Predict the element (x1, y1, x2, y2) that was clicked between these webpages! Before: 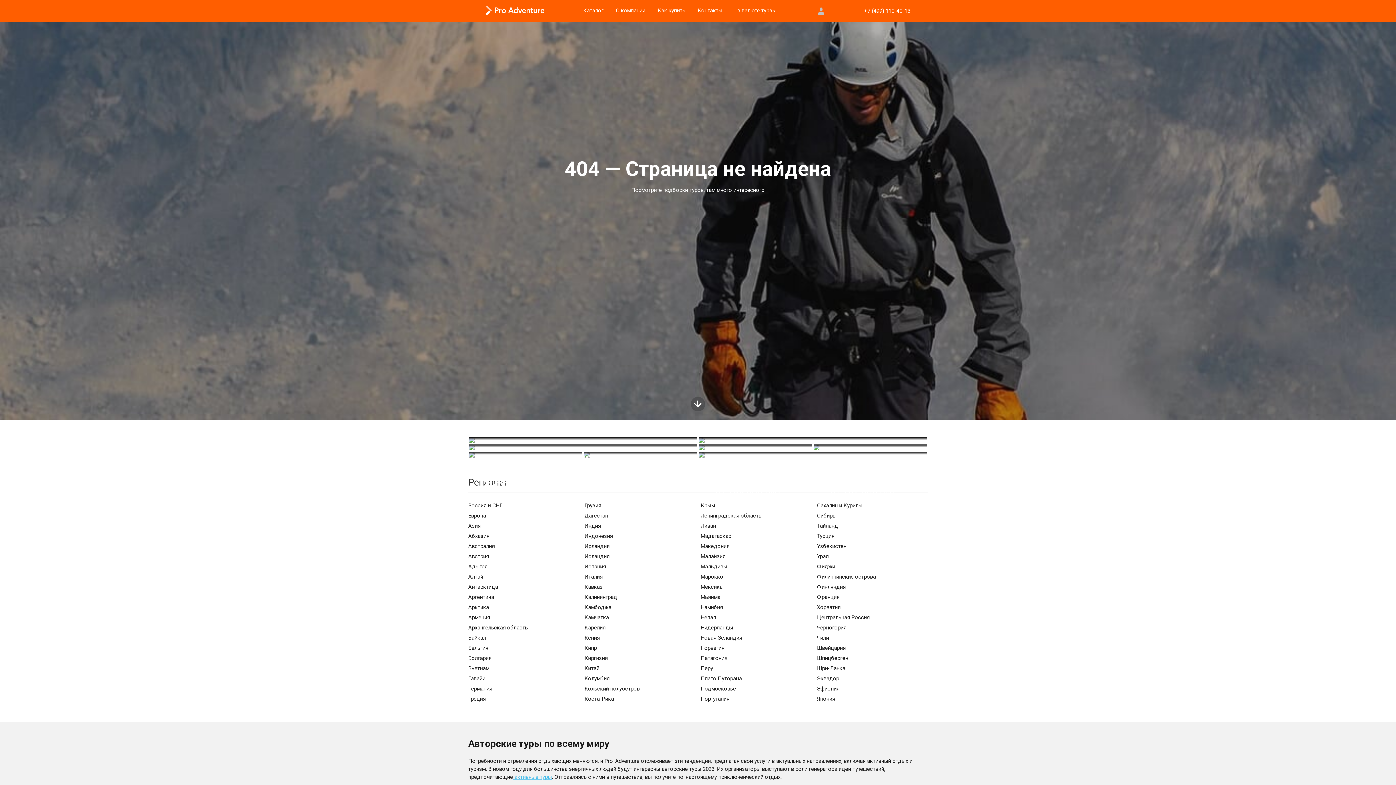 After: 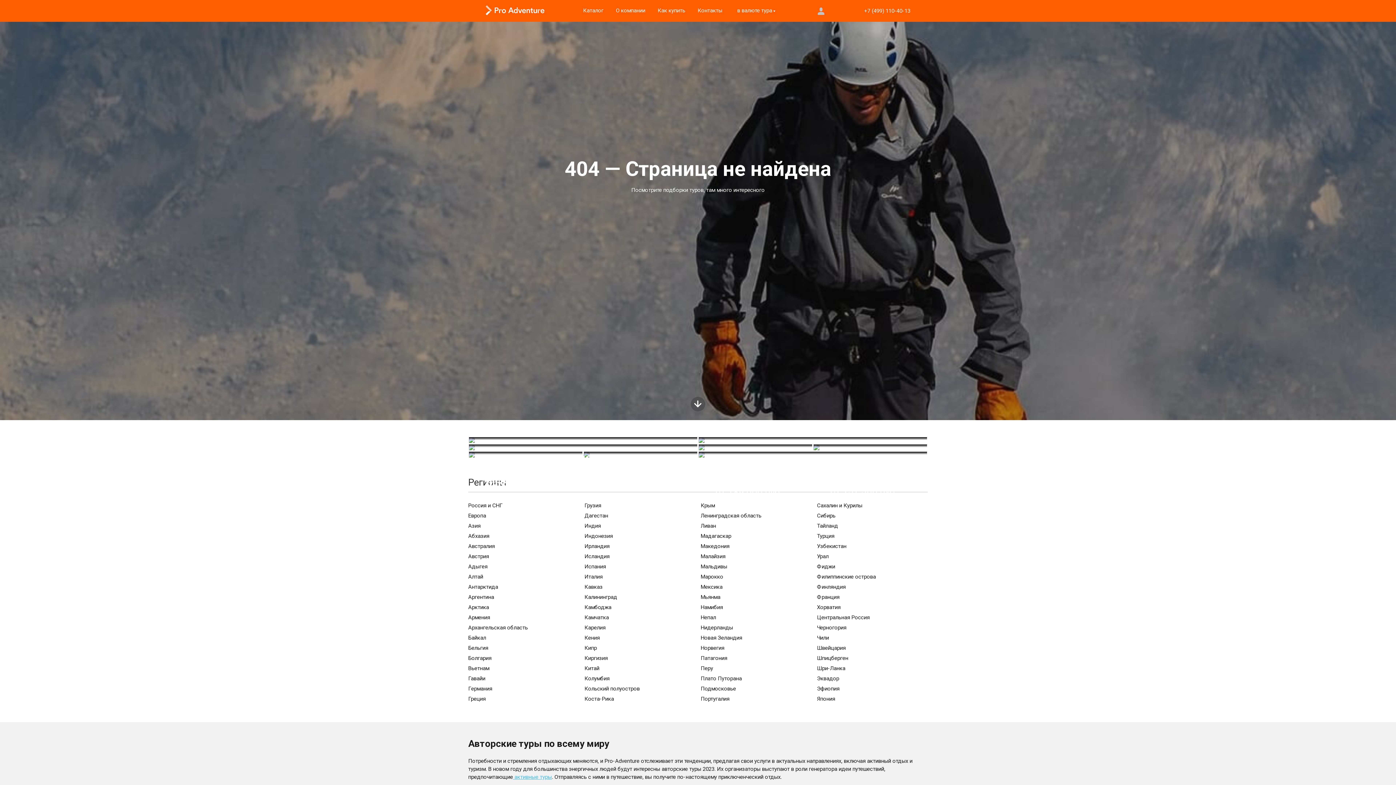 Action: label: Армения bbox: (468, 614, 490, 622)